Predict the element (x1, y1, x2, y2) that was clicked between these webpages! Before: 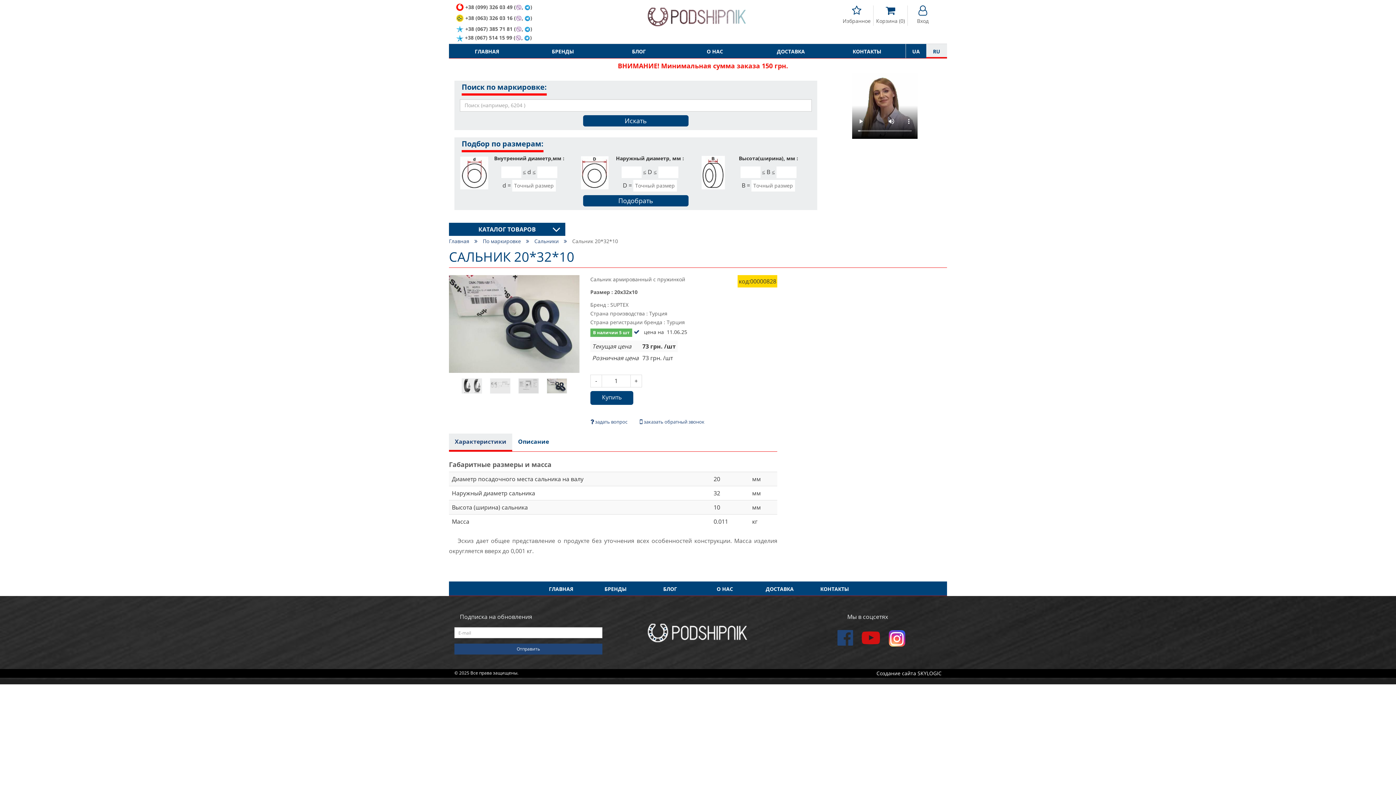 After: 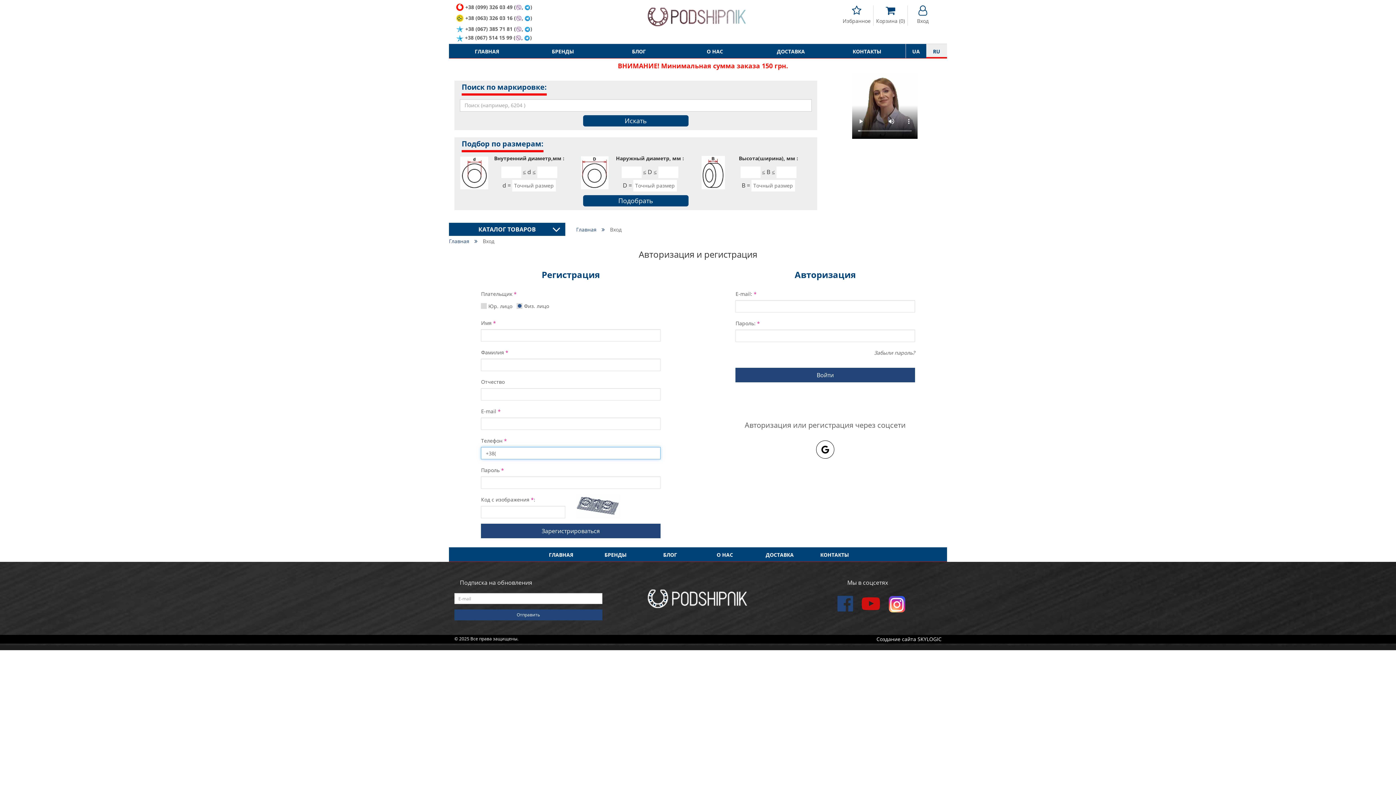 Action: bbox: (842, 5, 870, 24) label: Избранное